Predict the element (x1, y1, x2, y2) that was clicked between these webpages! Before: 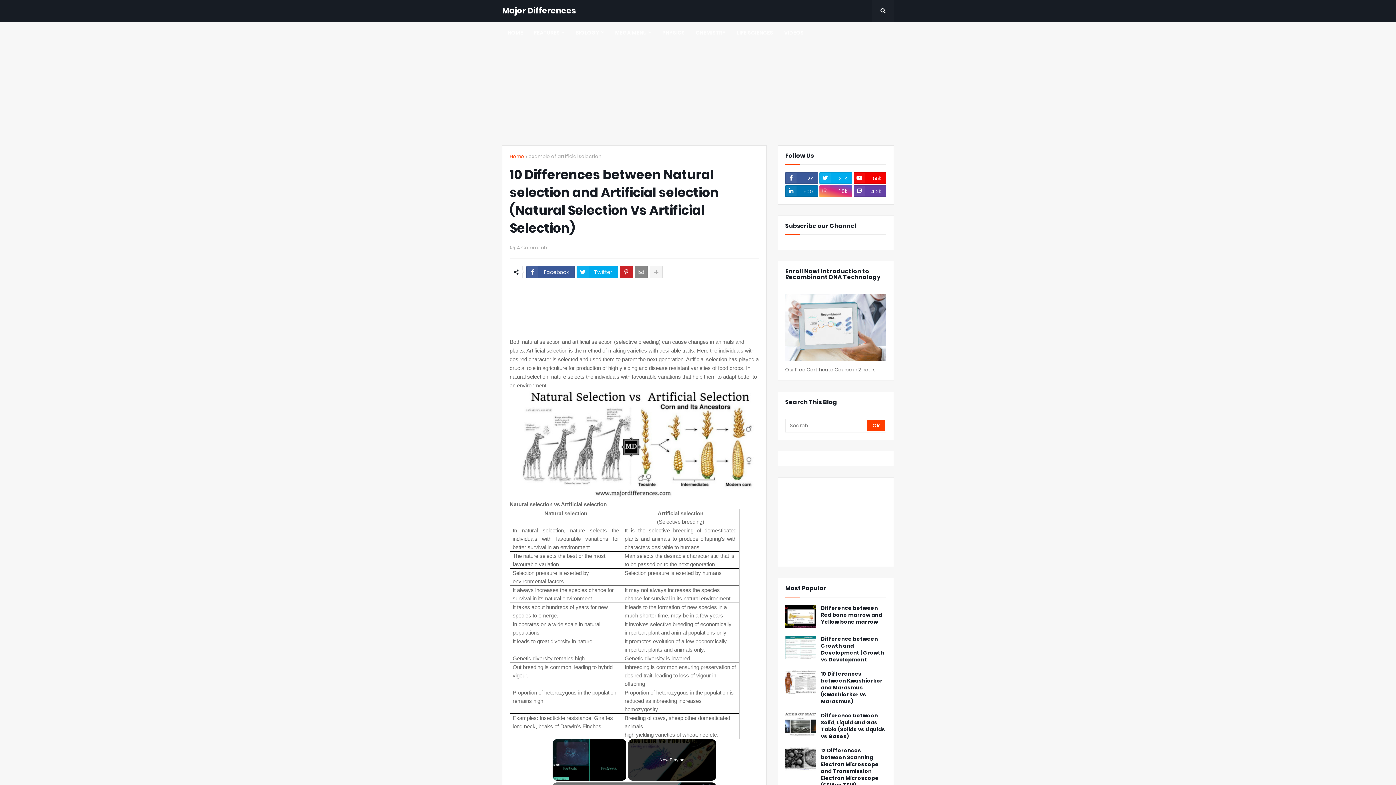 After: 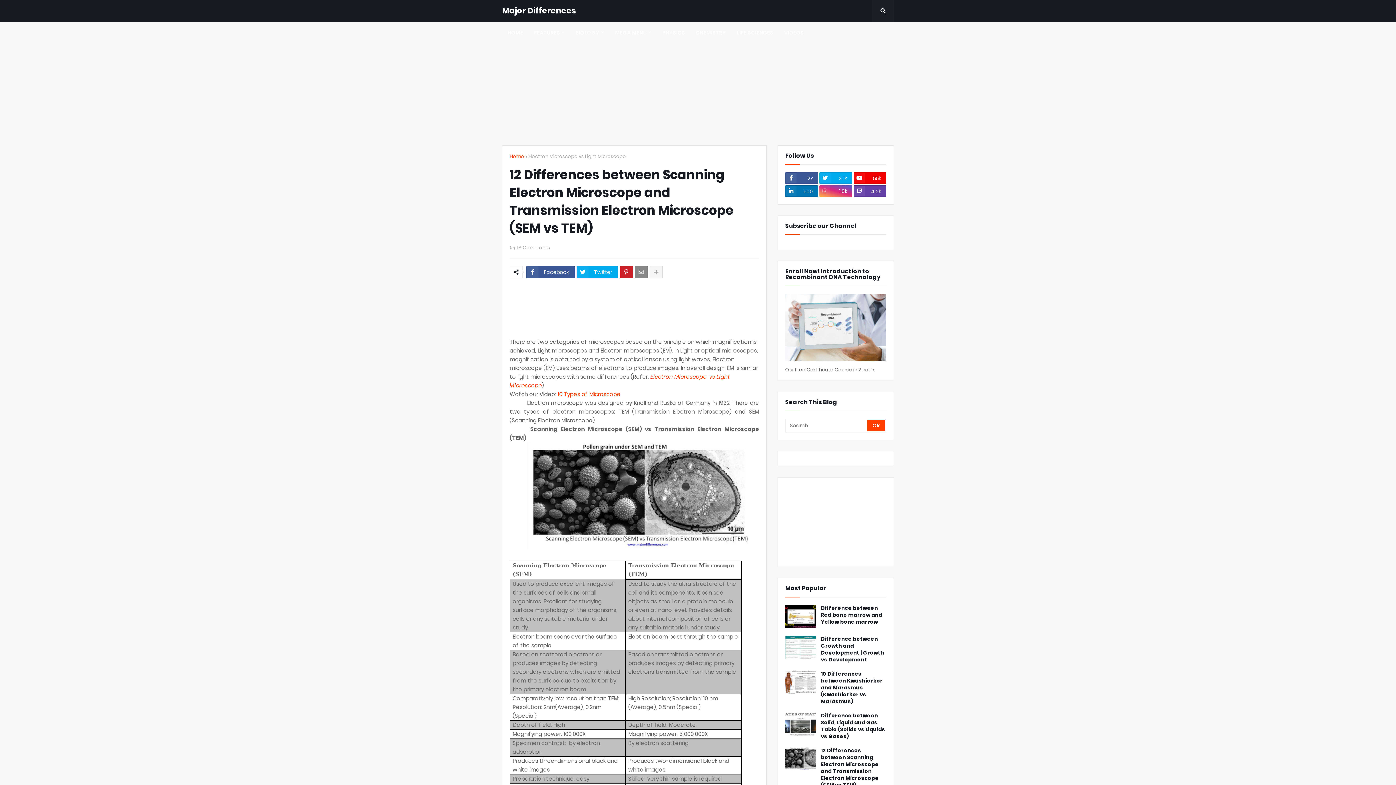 Action: label: 12 Differences between Scanning Electron Microscope and Transmission Electron Microscope (SEM vs TEM) bbox: (821, 747, 886, 789)